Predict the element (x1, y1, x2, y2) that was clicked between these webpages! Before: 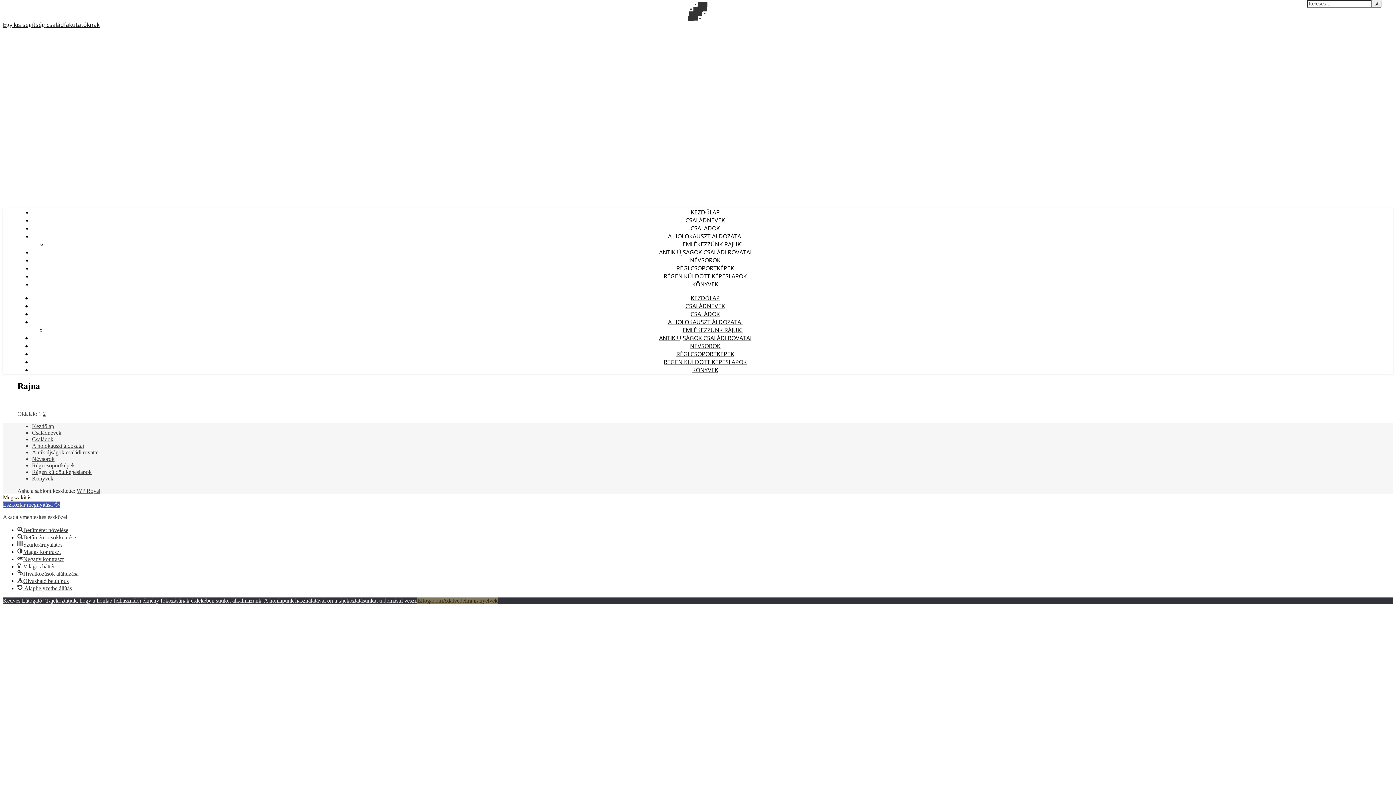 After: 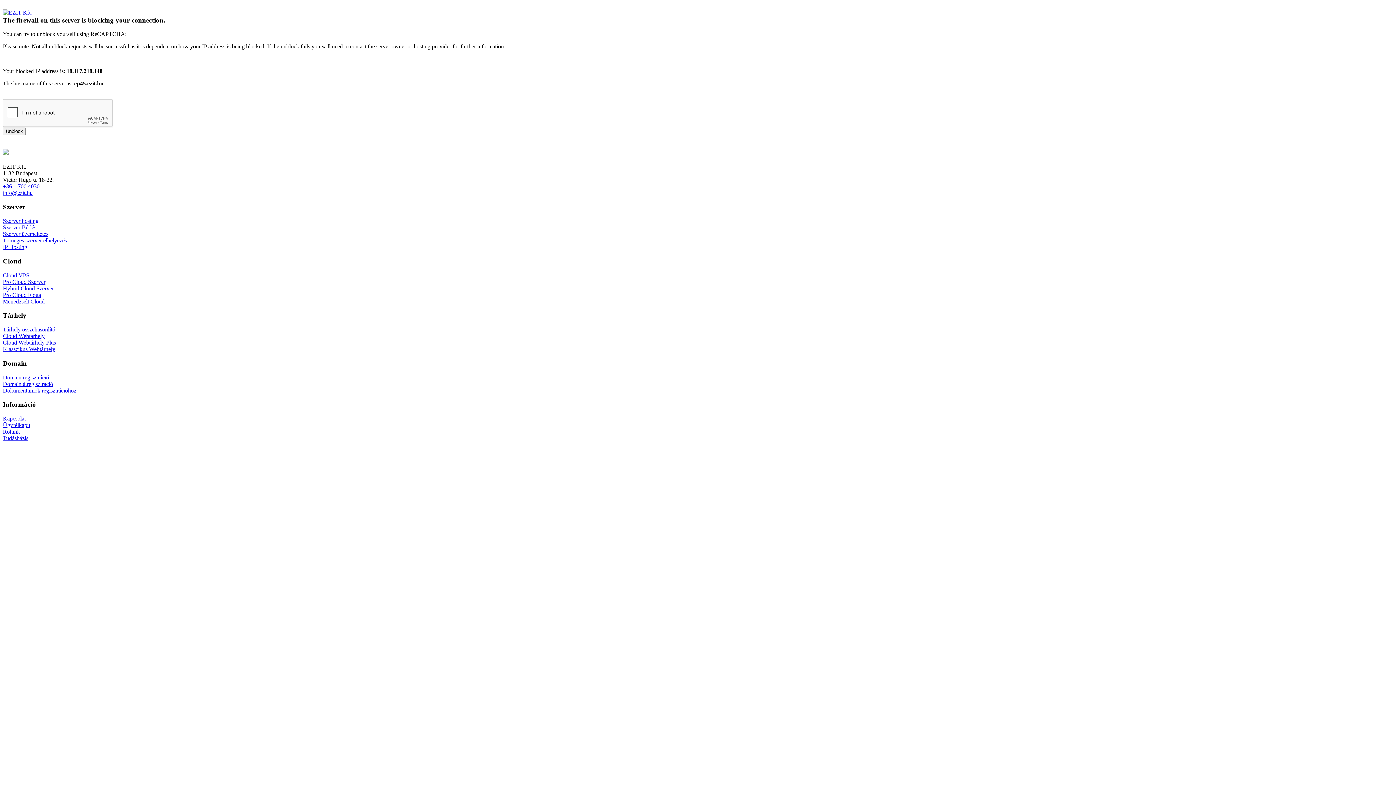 Action: label: Régen küldött képeslapok bbox: (32, 469, 91, 475)